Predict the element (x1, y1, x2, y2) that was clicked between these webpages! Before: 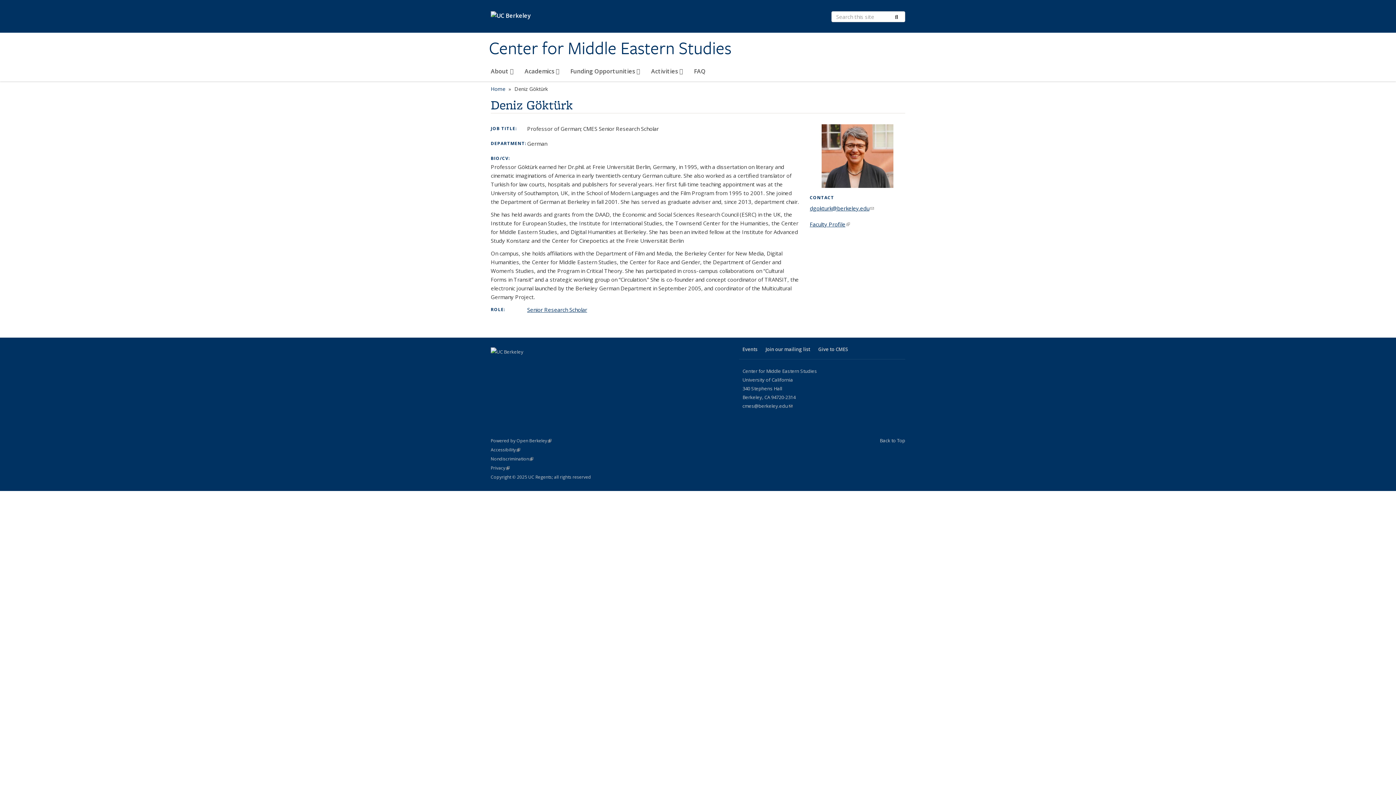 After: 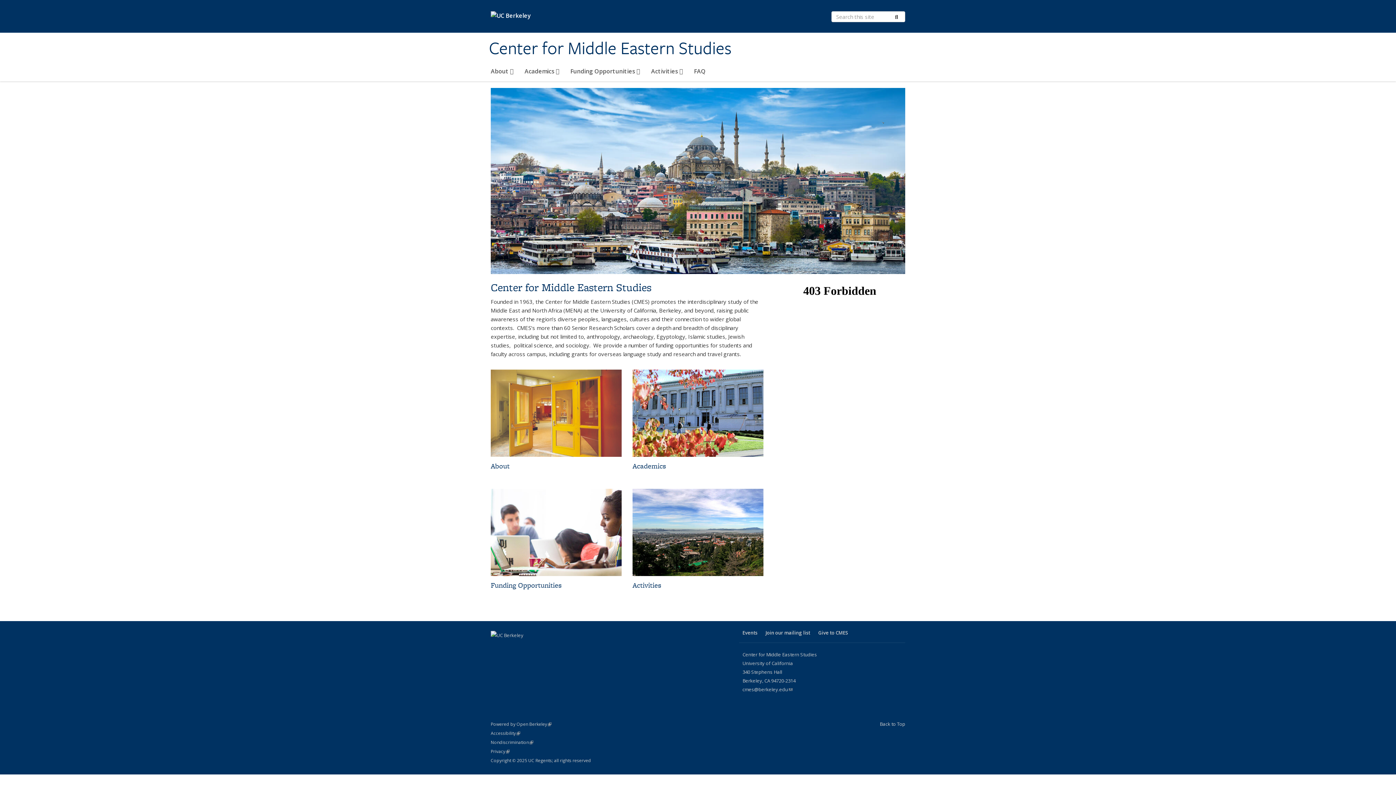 Action: label: Center for Middle Eastern Studies bbox: (489, 37, 905, 59)